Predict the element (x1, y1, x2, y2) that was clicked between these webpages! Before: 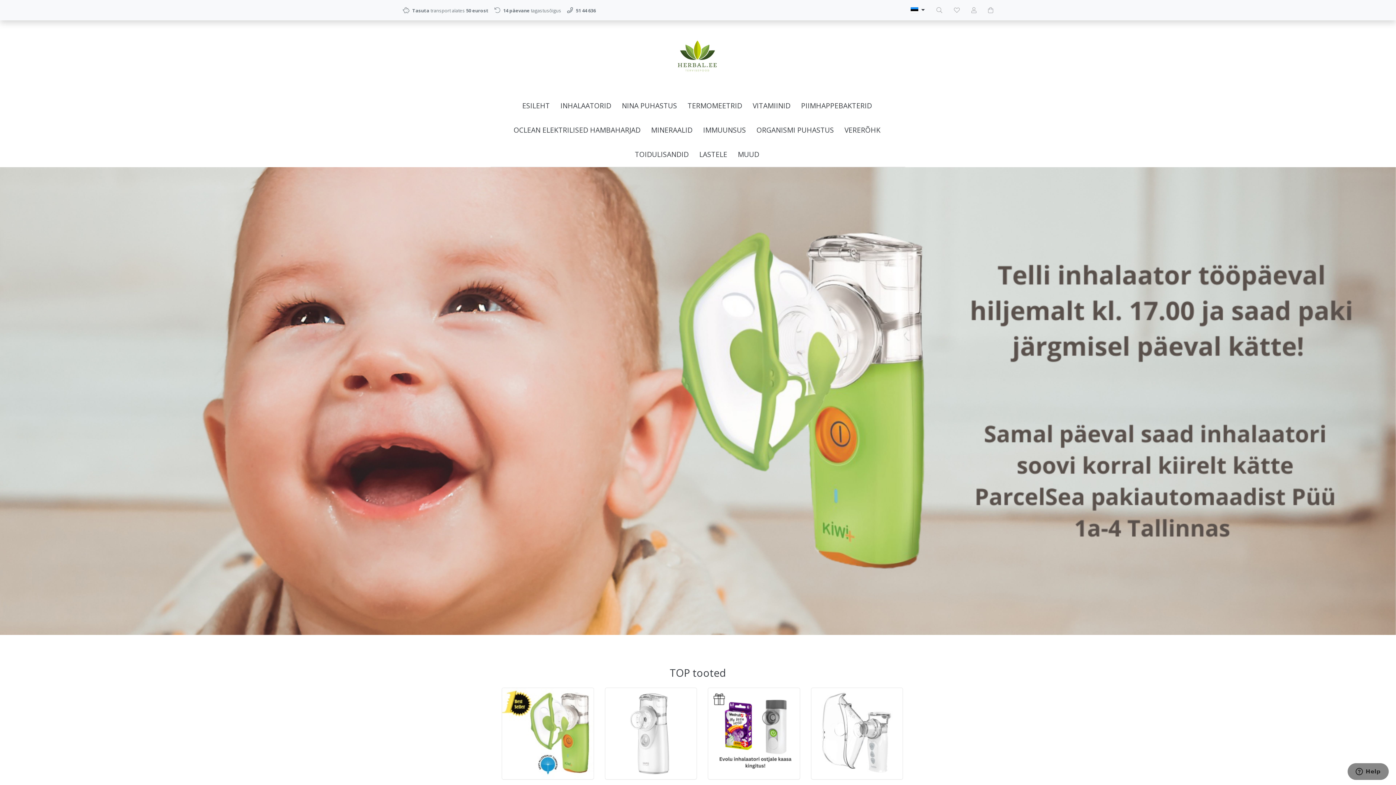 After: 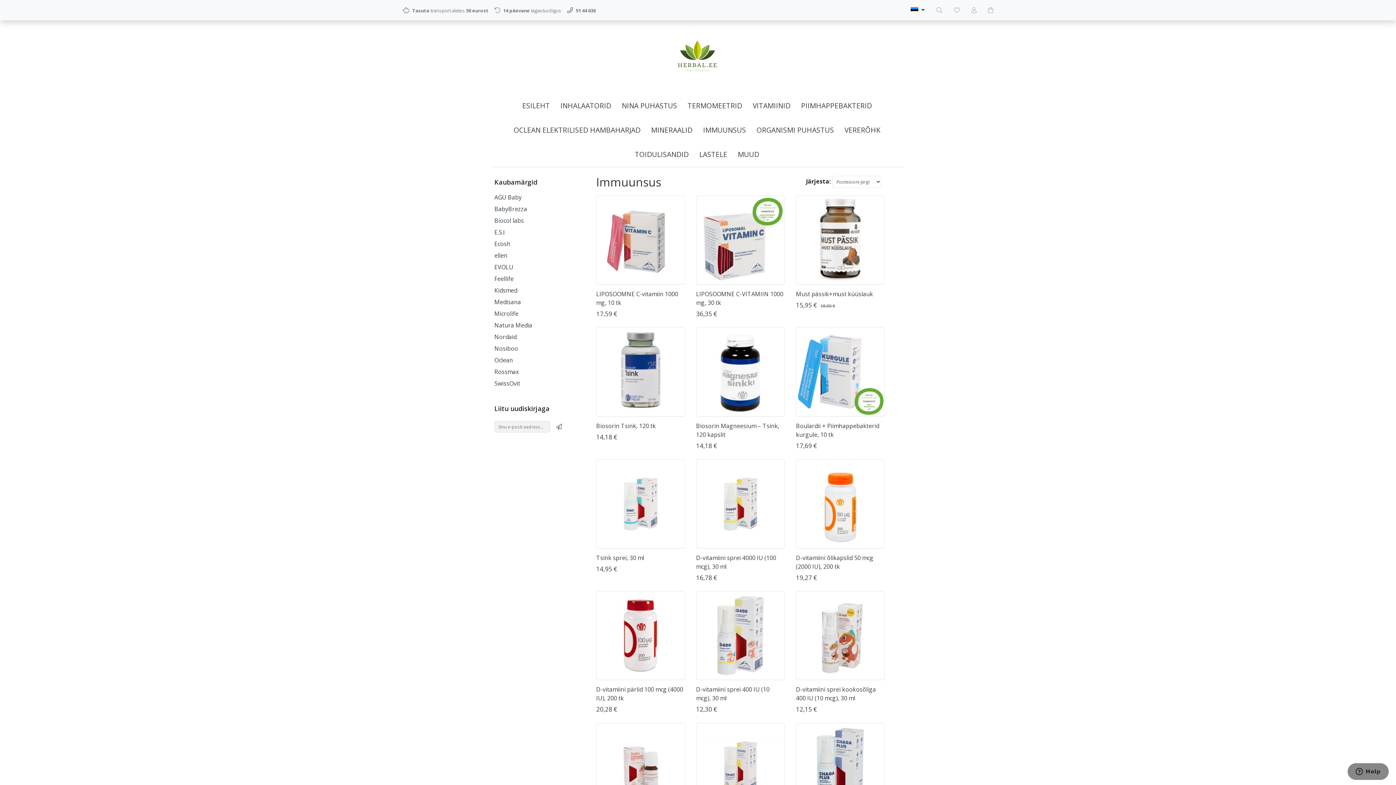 Action: bbox: (701, 118, 748, 142) label: IMMUUNSUS